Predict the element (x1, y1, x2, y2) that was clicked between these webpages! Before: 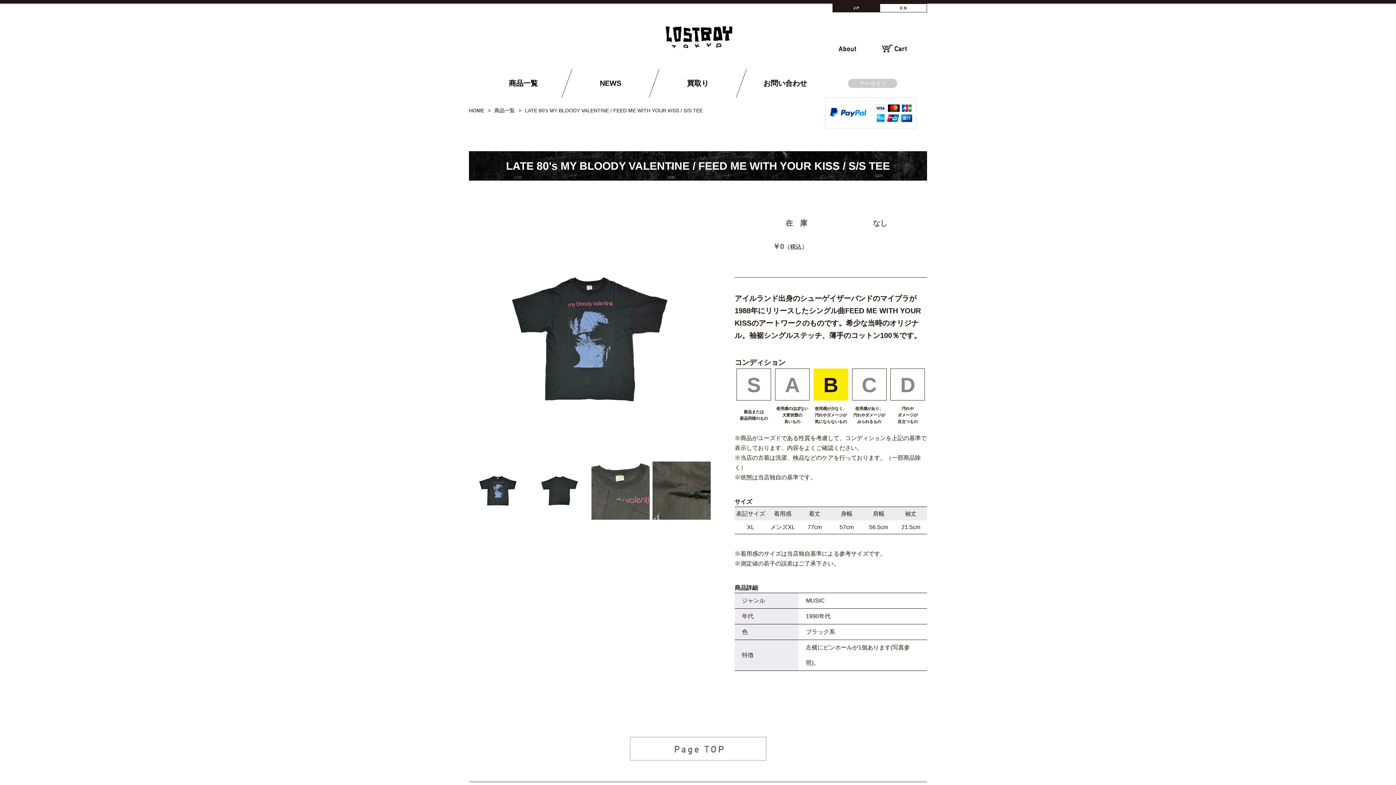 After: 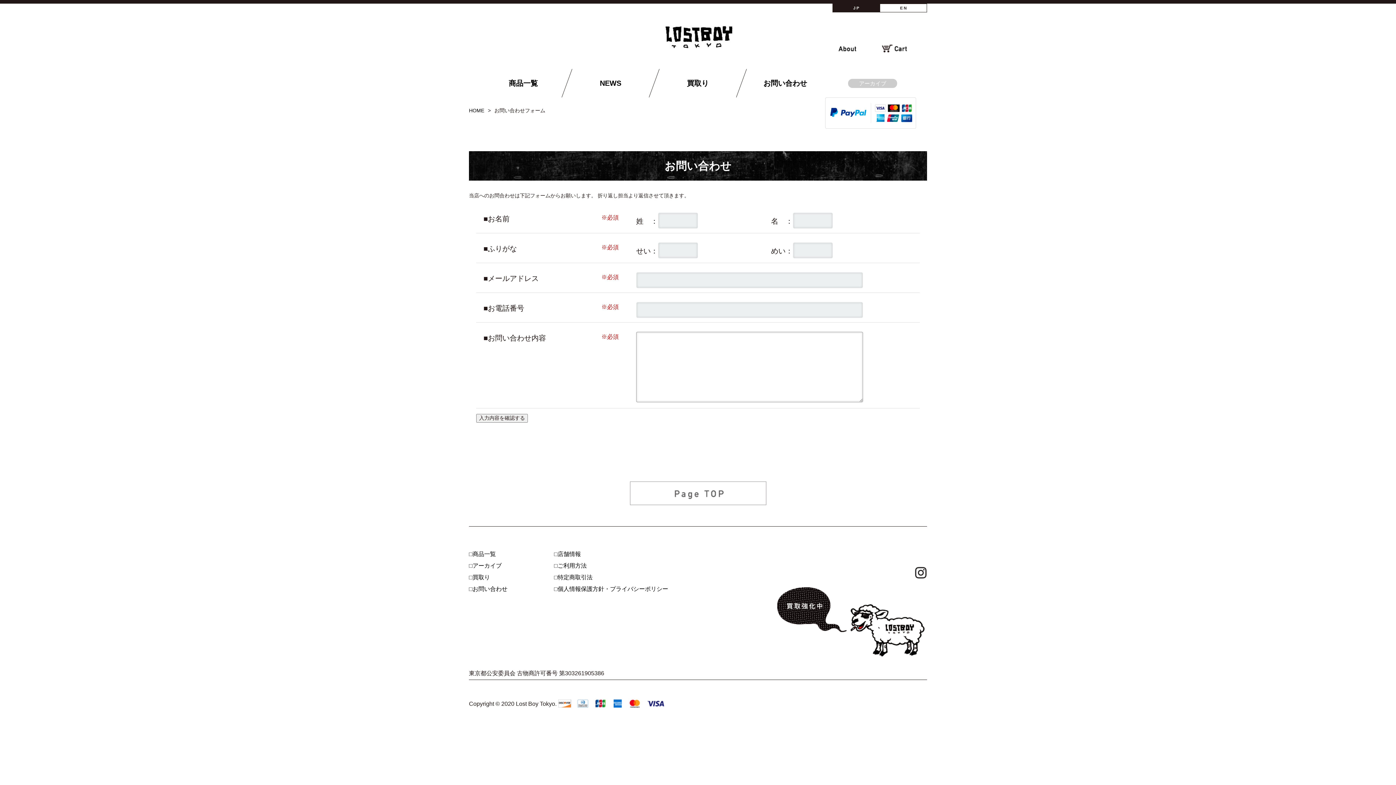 Action: label: お問い合わせ bbox: (741, 69, 829, 97)